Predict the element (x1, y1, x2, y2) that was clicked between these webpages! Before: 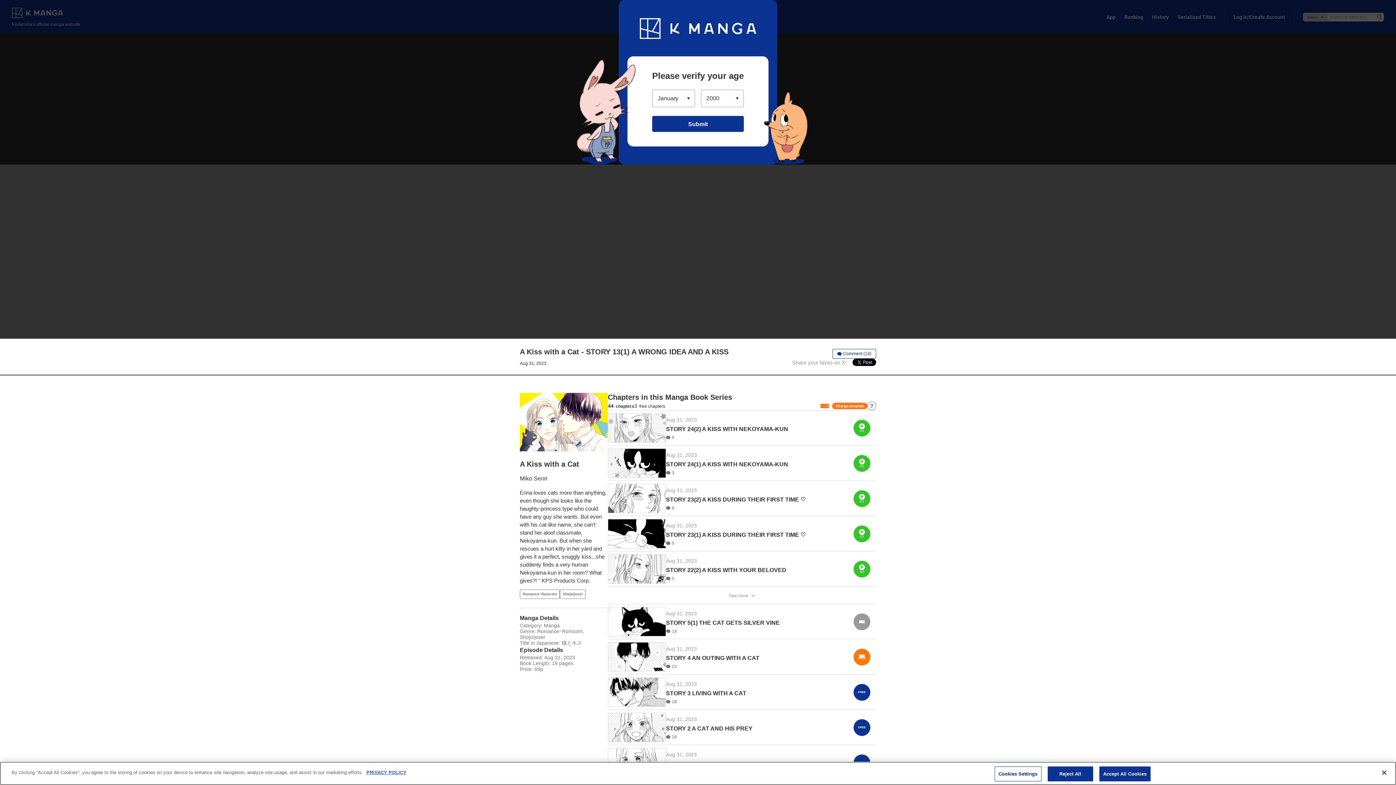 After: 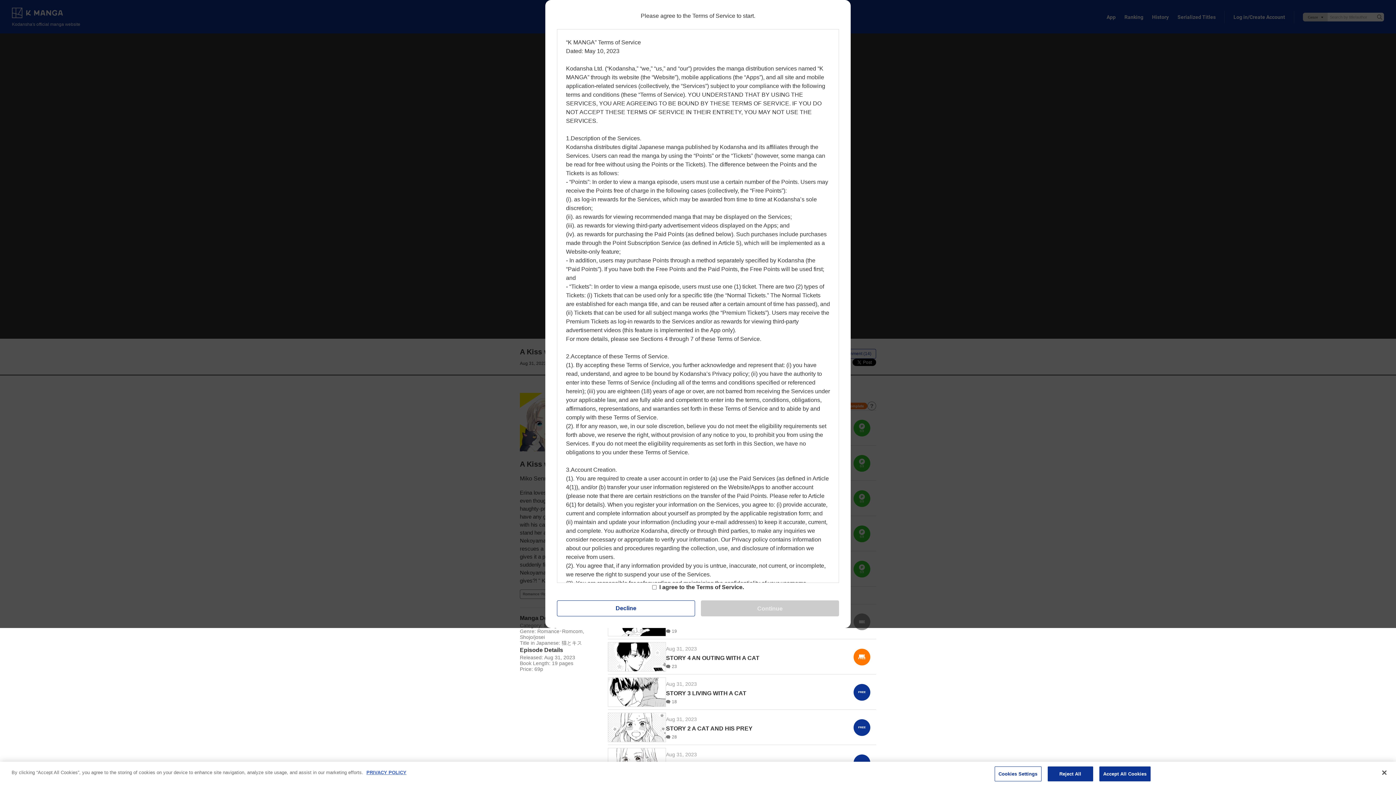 Action: label: Submit bbox: (652, 115, 744, 131)